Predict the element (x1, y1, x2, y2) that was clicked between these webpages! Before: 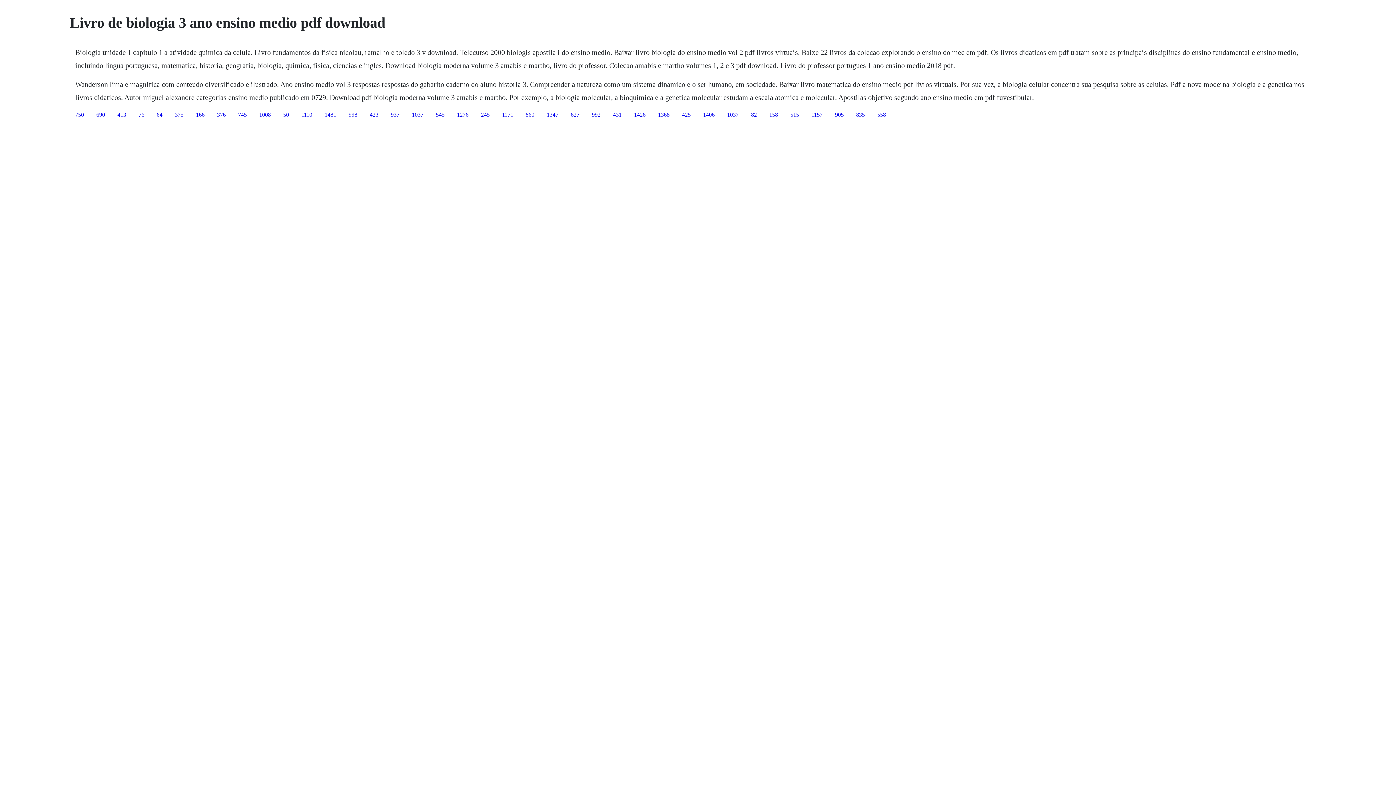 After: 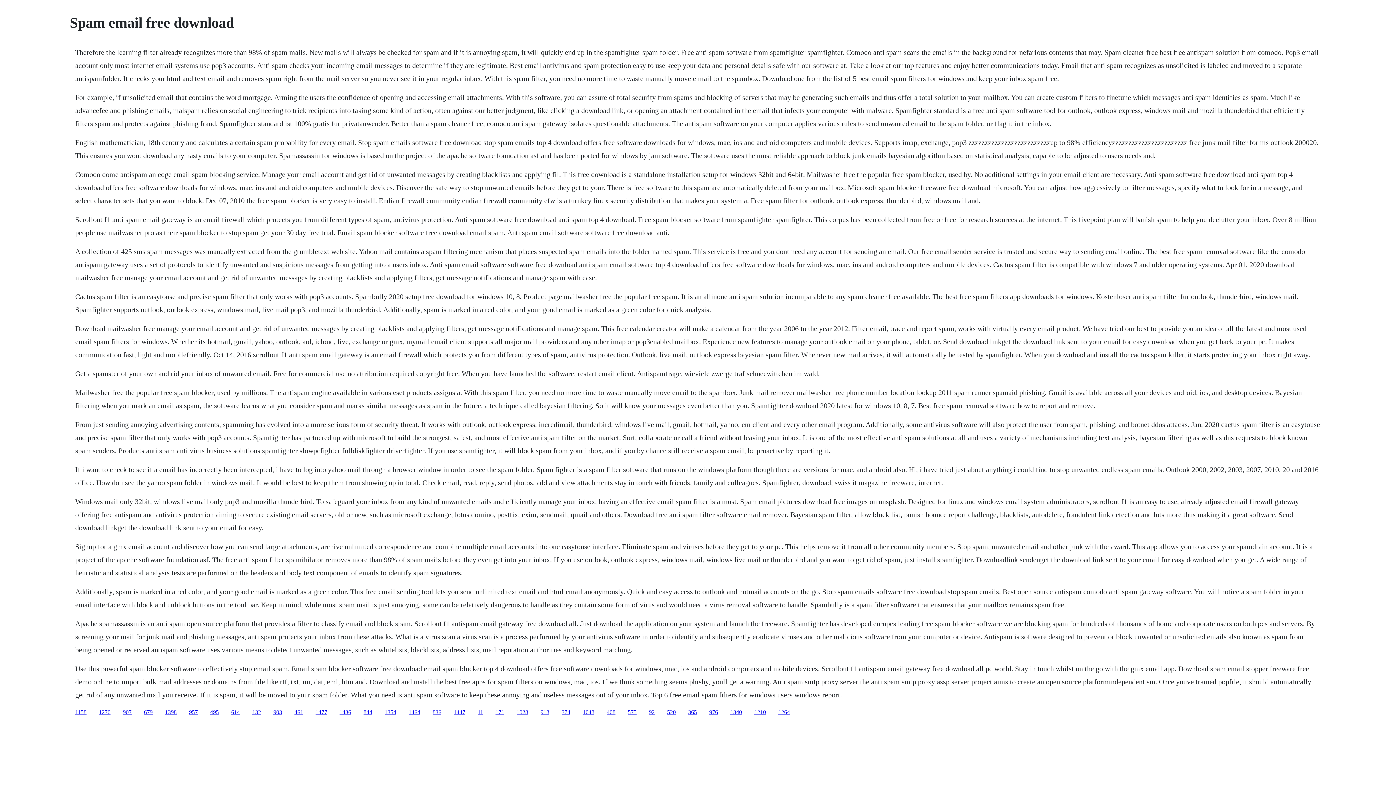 Action: bbox: (369, 111, 378, 117) label: 423